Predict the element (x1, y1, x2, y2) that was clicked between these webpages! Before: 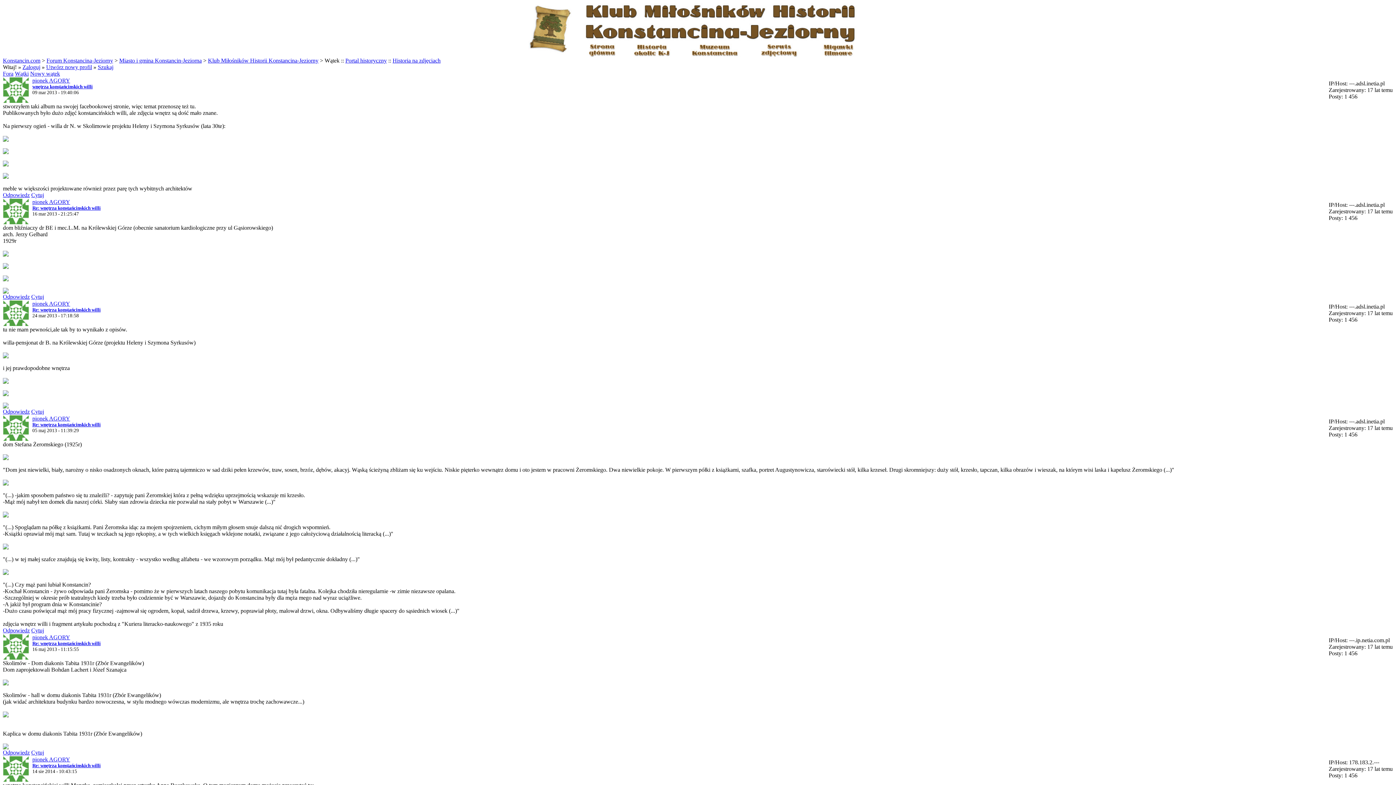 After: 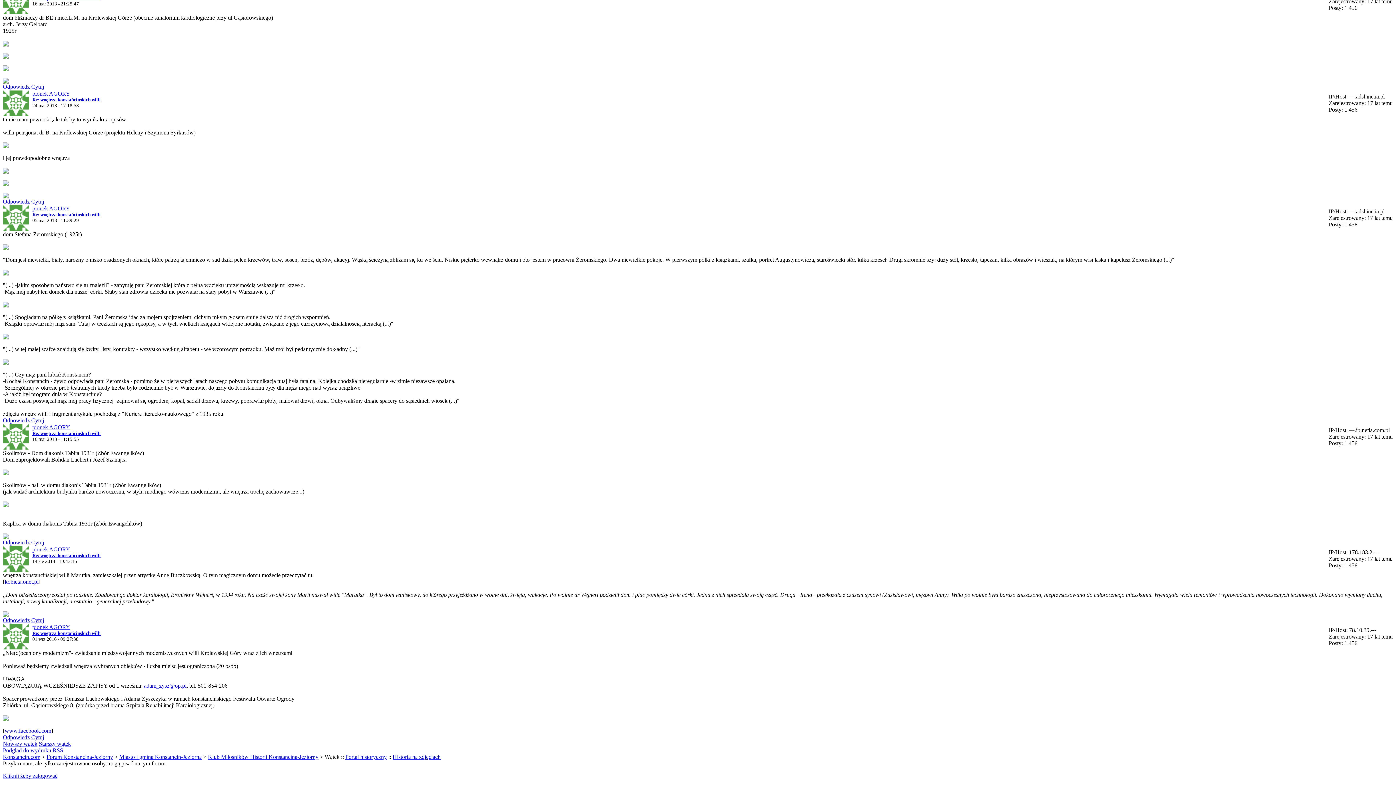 Action: label: Re: wnętrza konstańcinskich willi bbox: (32, 641, 100, 646)